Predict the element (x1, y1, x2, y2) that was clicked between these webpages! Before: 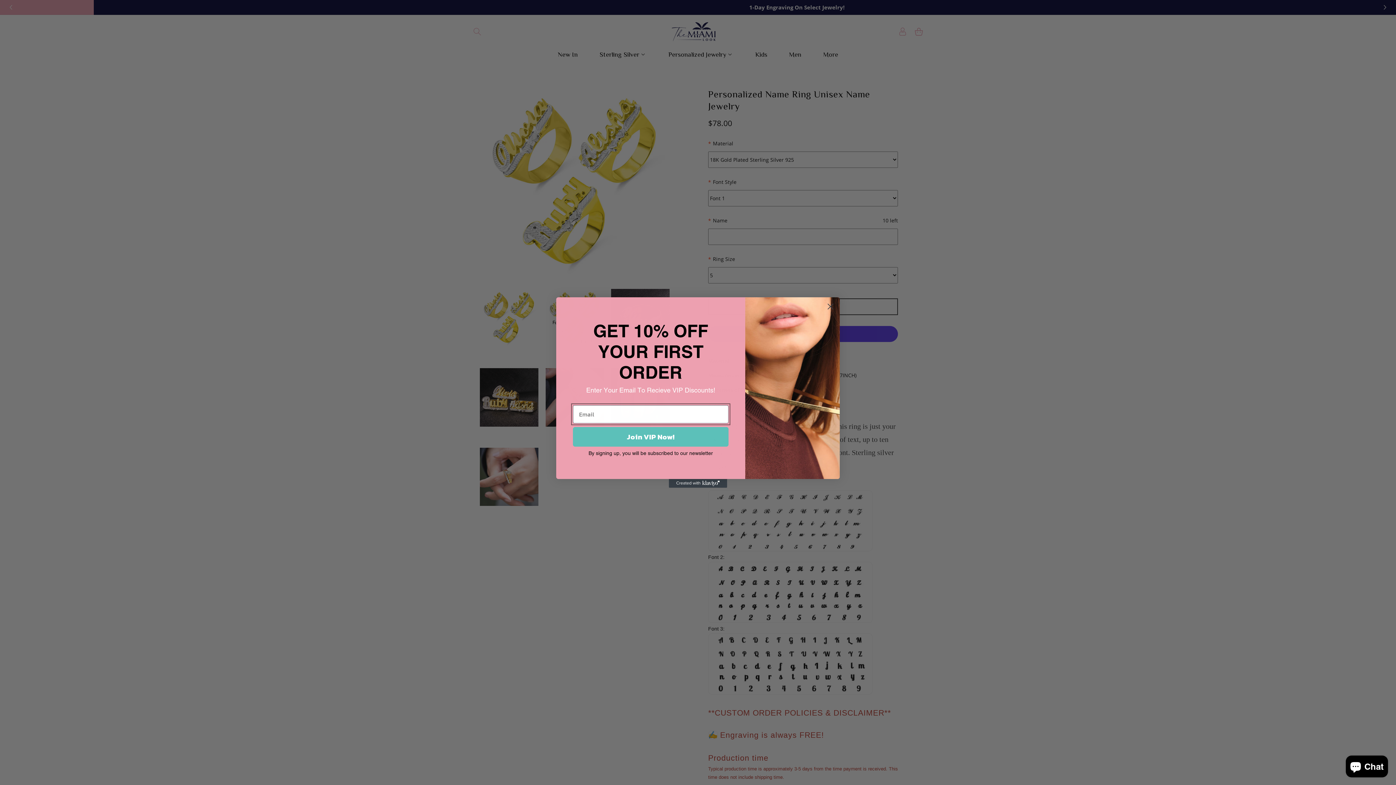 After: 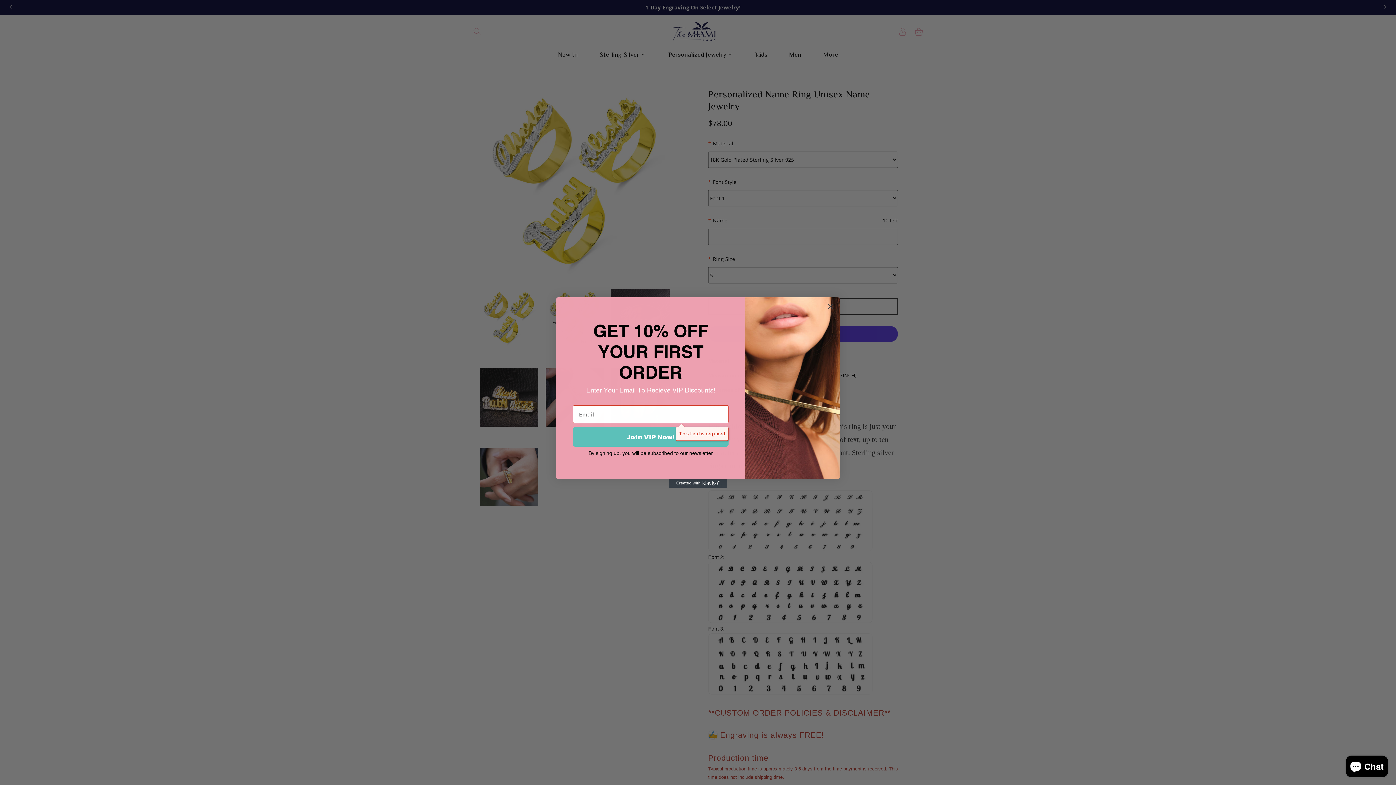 Action: label: Join VIP Now! bbox: (573, 427, 728, 446)